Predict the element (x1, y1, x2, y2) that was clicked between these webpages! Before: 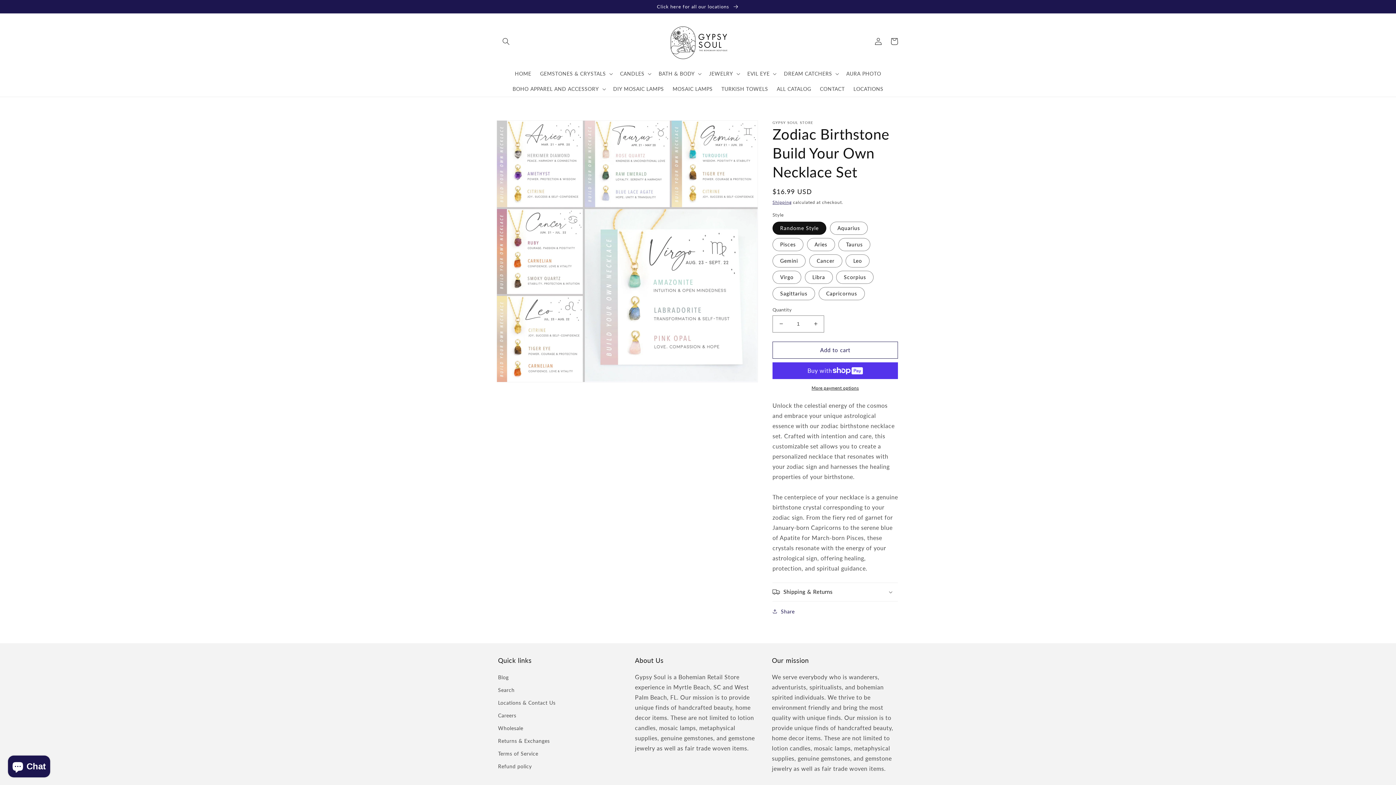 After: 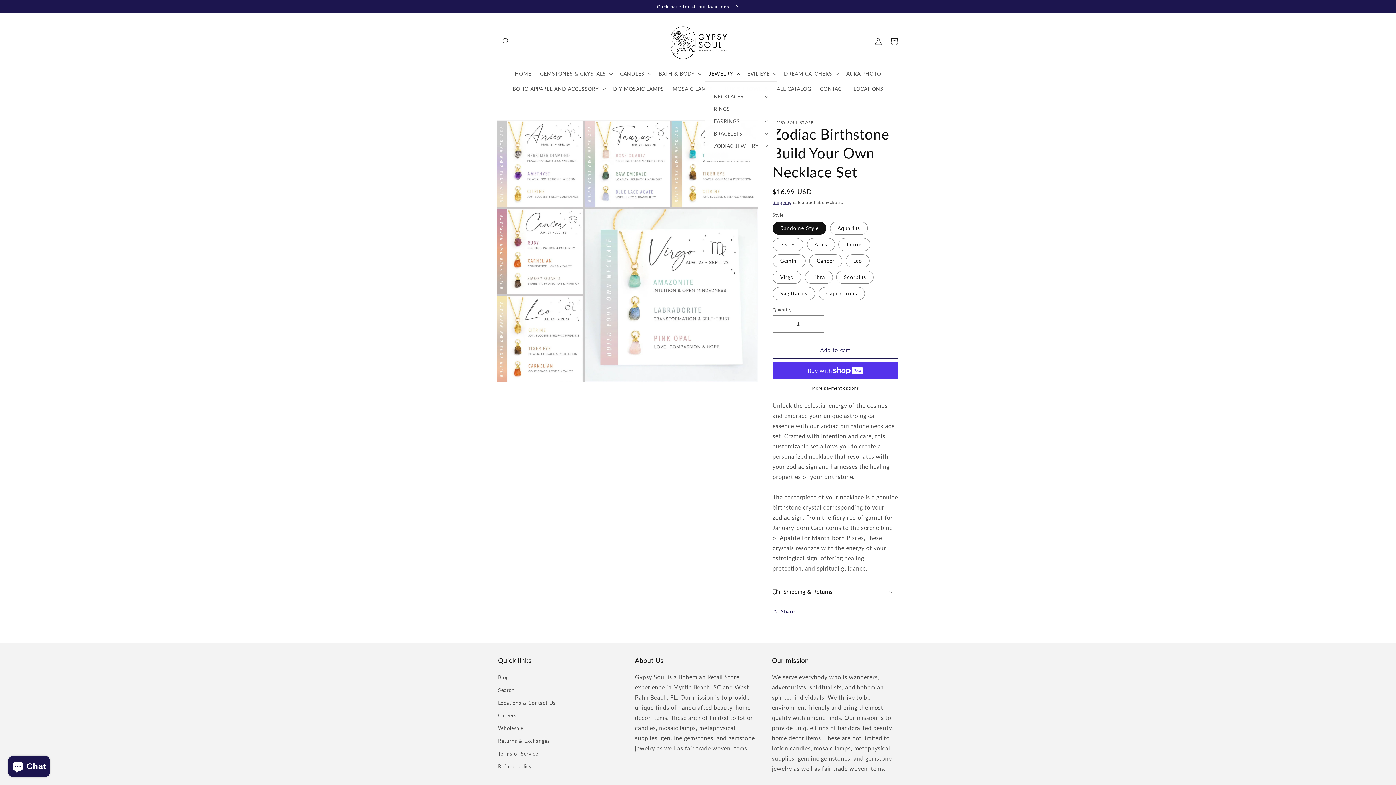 Action: label: JEWELRY bbox: (704, 66, 743, 81)